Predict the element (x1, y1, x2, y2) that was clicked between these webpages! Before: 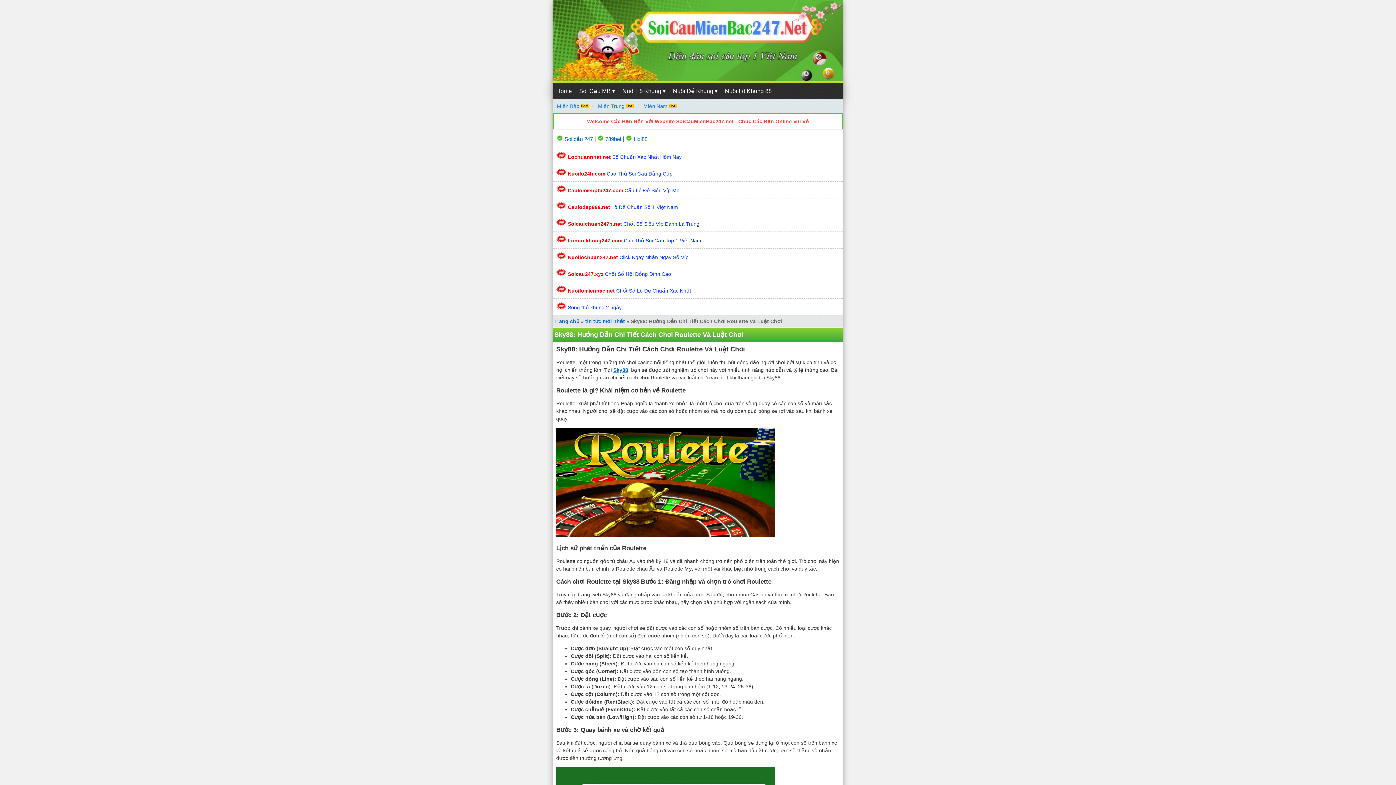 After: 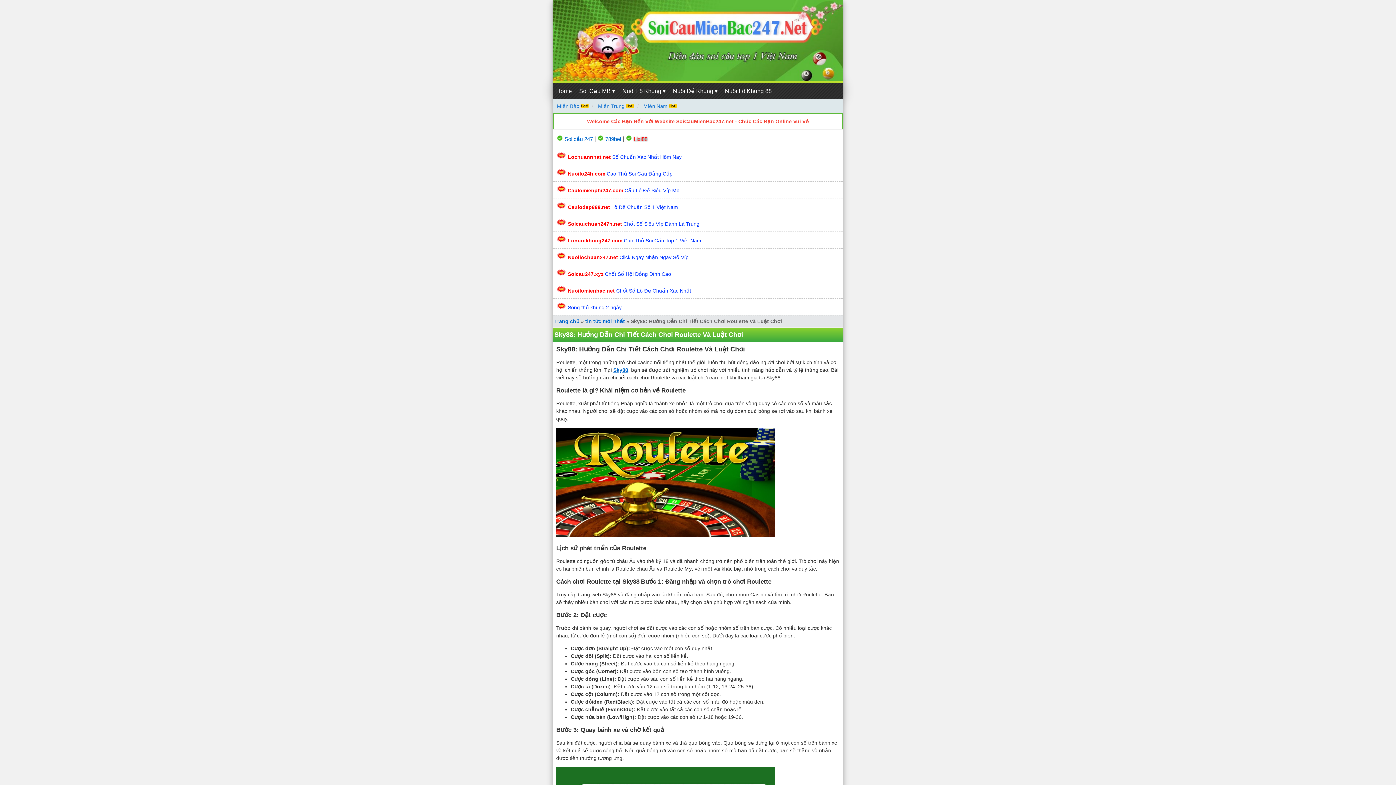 Action: bbox: (633, 135, 647, 142) label: Lixi88